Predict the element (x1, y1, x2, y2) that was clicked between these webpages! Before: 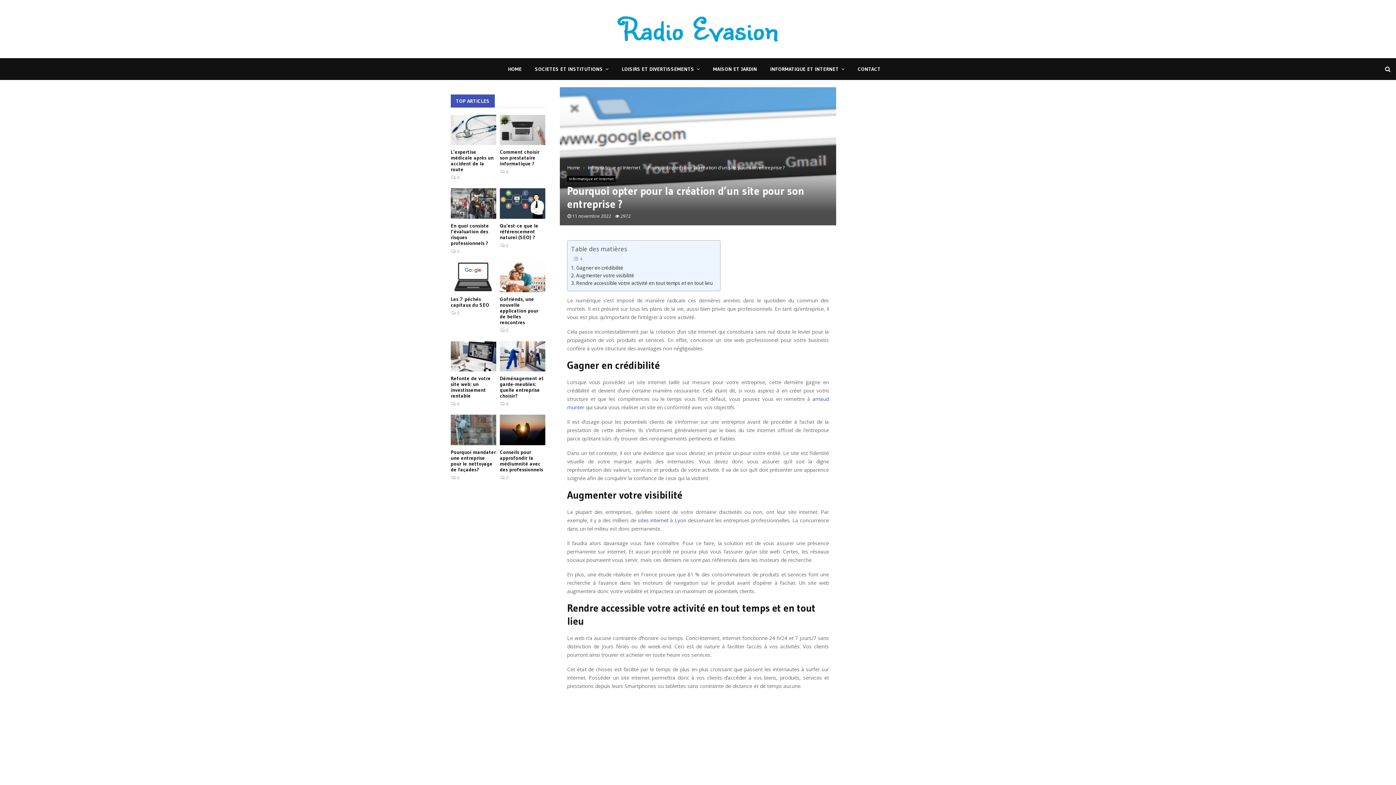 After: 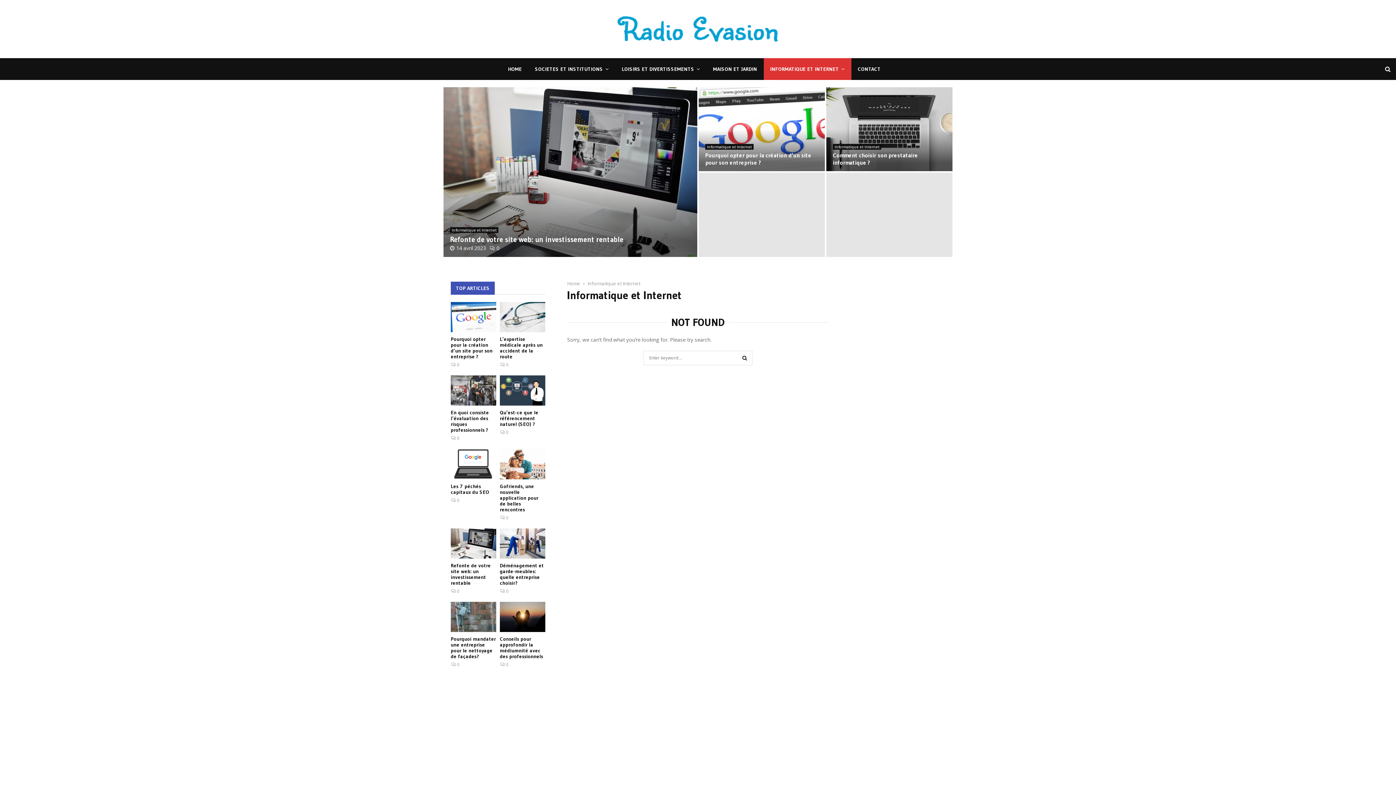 Action: bbox: (567, 176, 615, 181) label: Informatique et Internet